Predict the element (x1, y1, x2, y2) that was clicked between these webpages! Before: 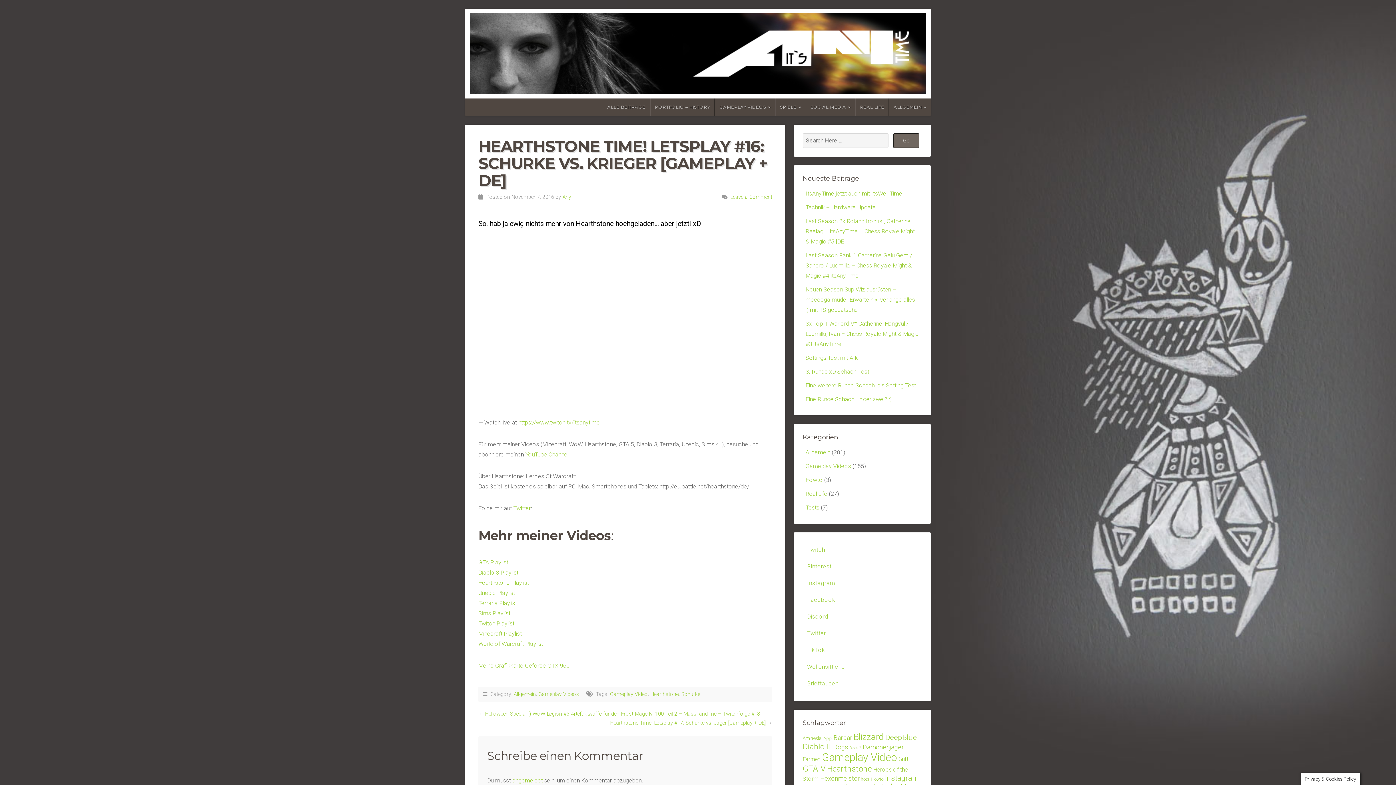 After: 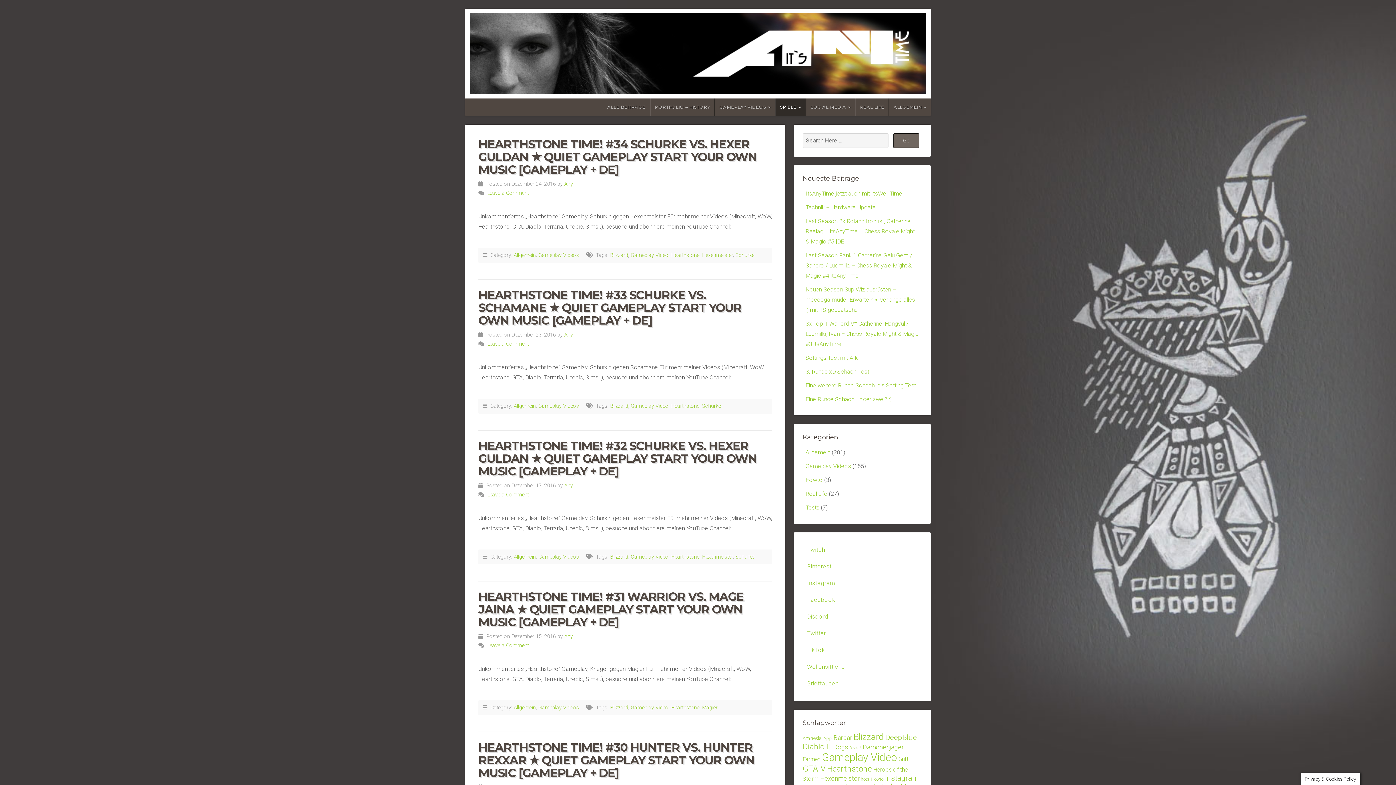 Action: label: Hearthstone bbox: (650, 691, 678, 697)